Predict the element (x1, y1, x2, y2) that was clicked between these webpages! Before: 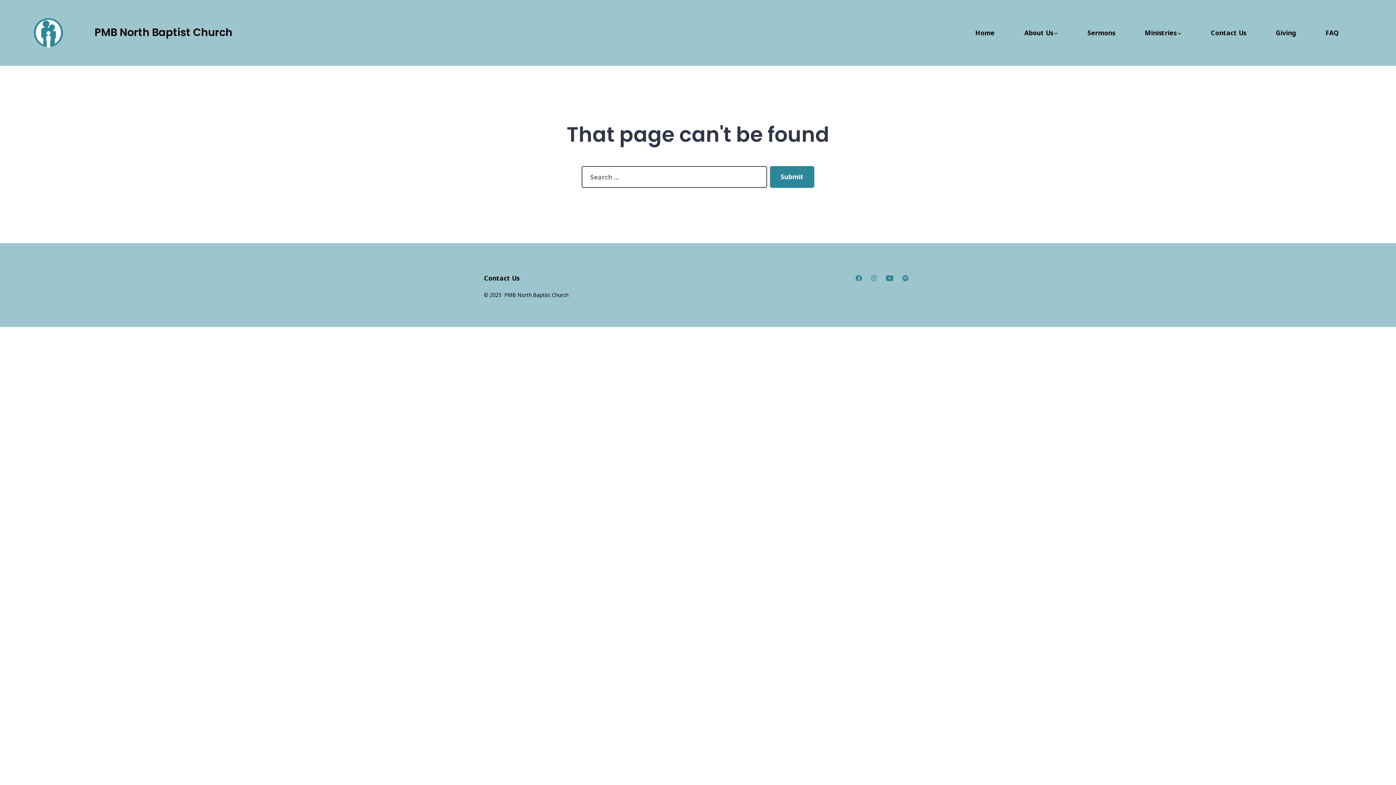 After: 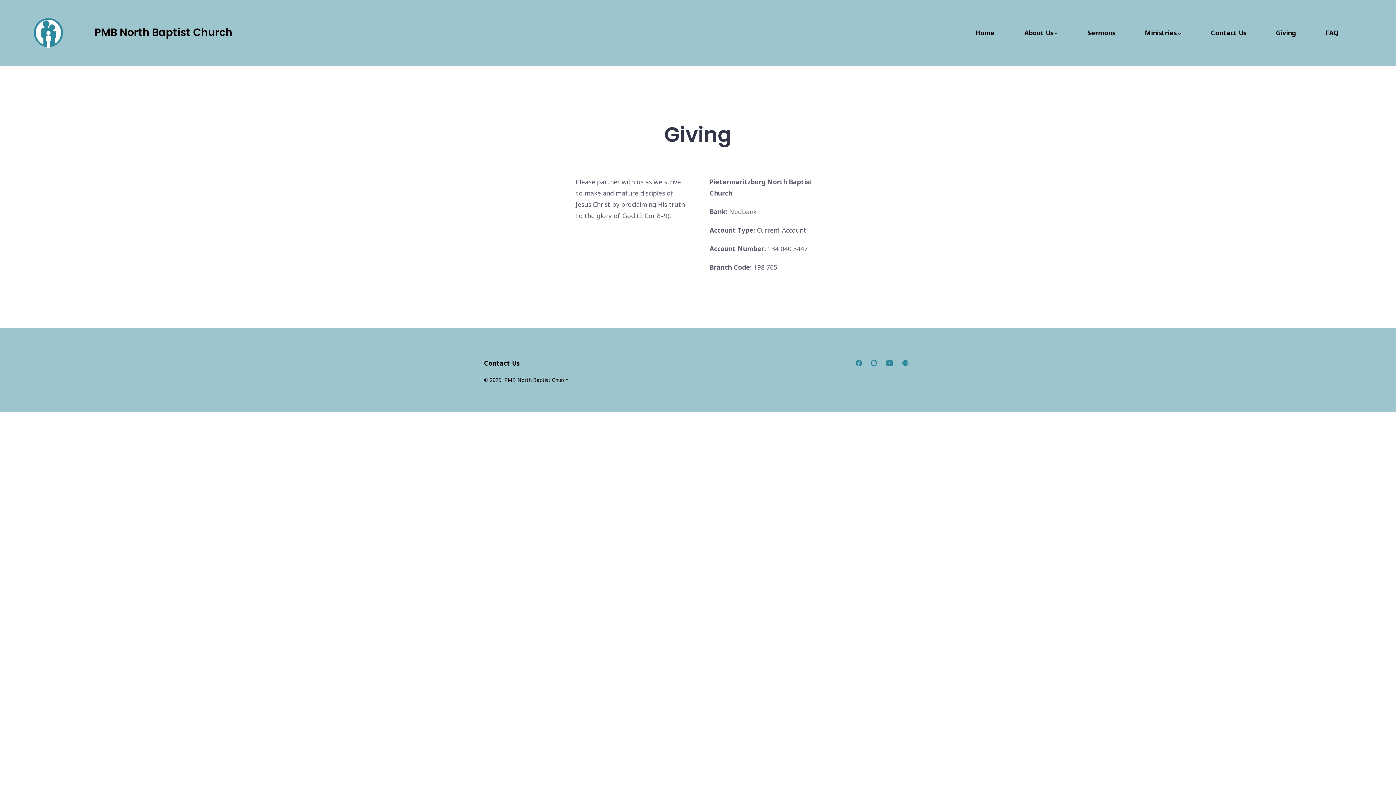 Action: bbox: (1276, 27, 1296, 38) label: Giving